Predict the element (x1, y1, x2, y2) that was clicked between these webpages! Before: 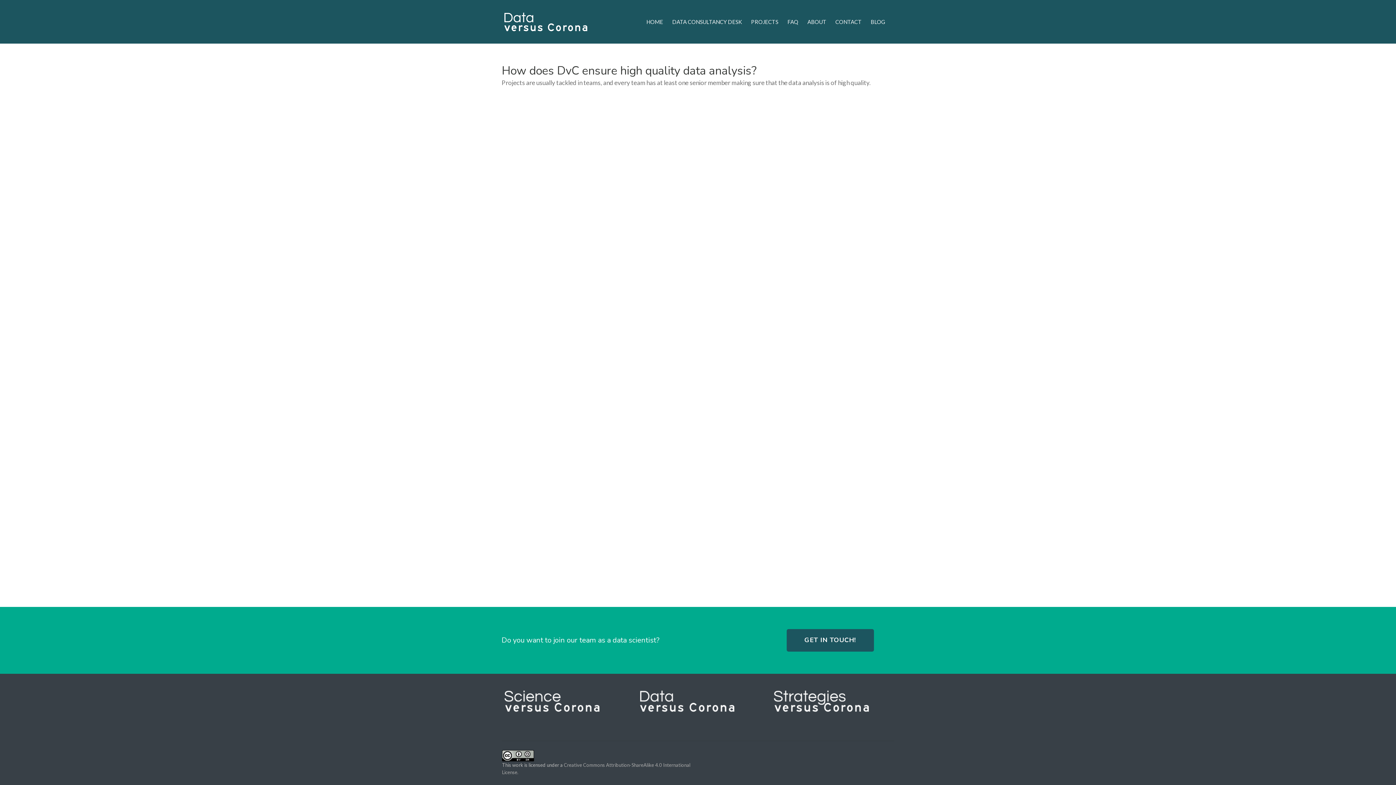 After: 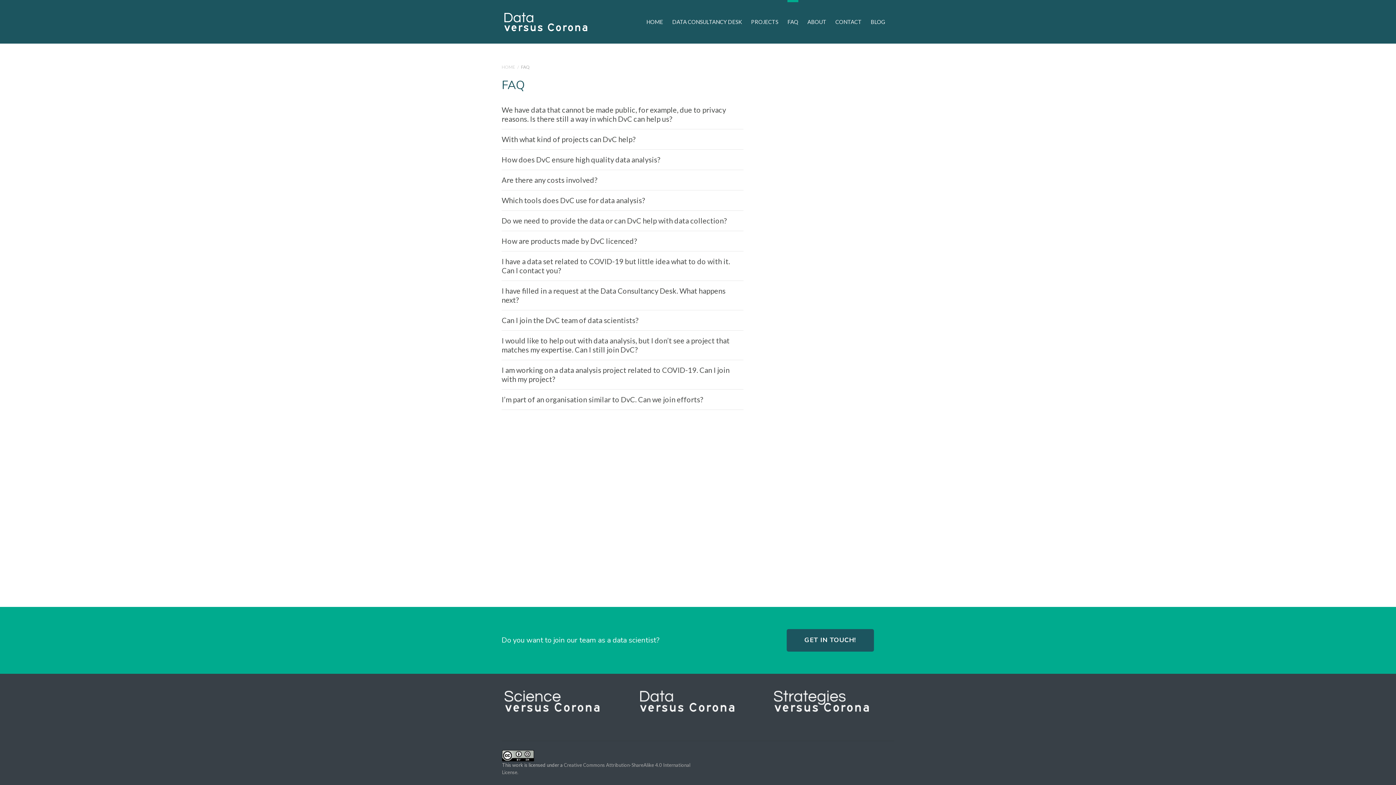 Action: bbox: (787, 0, 798, 43) label: FAQ